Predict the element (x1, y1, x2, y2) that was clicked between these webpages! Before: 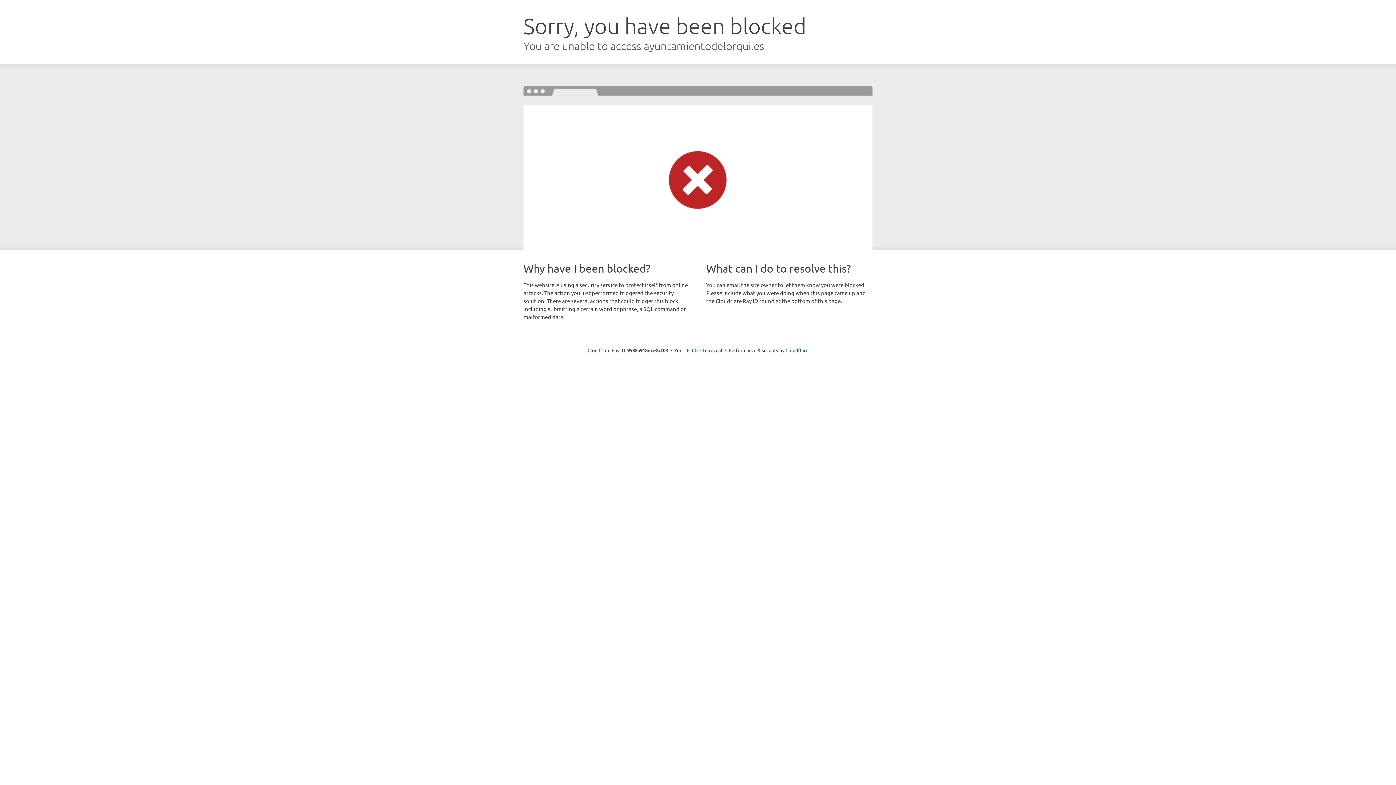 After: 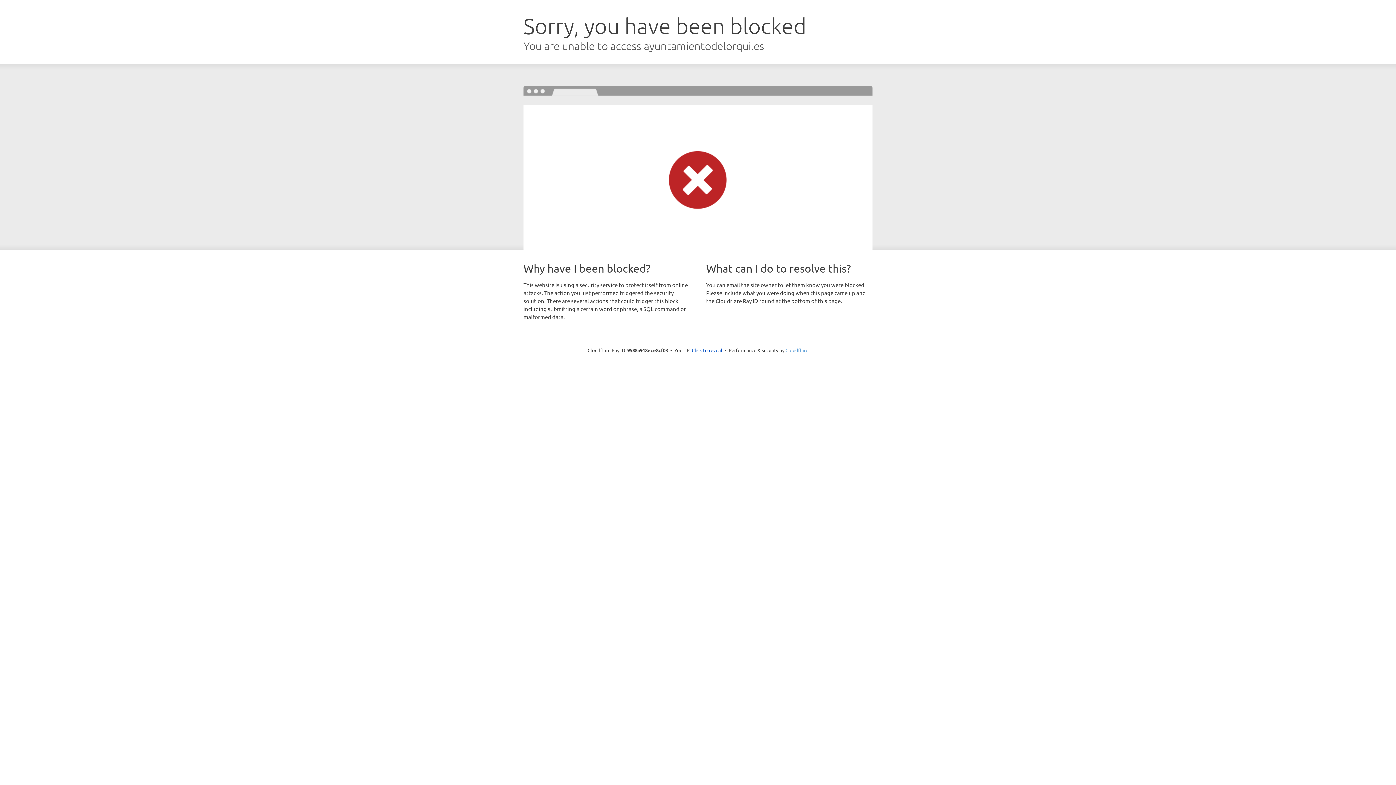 Action: bbox: (785, 347, 808, 353) label: Cloudflare